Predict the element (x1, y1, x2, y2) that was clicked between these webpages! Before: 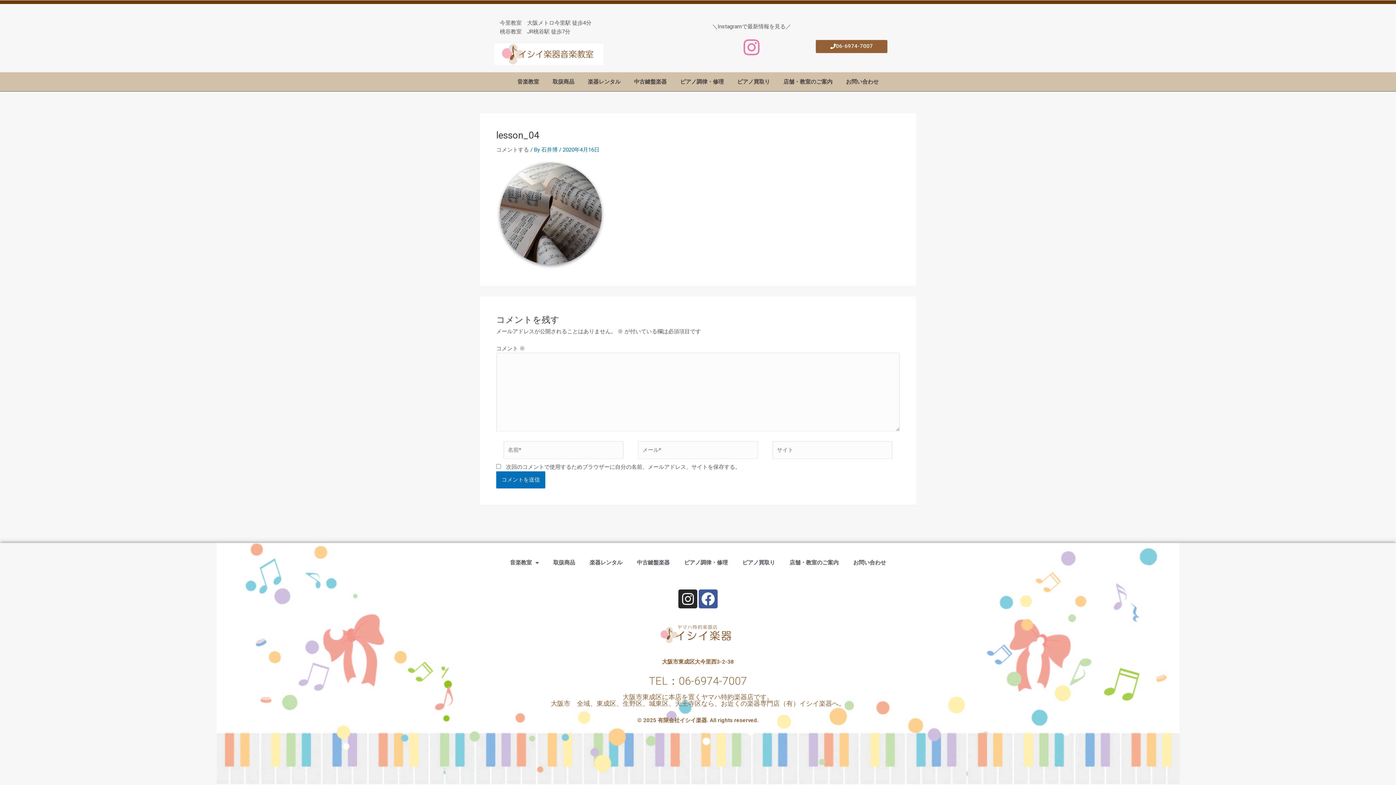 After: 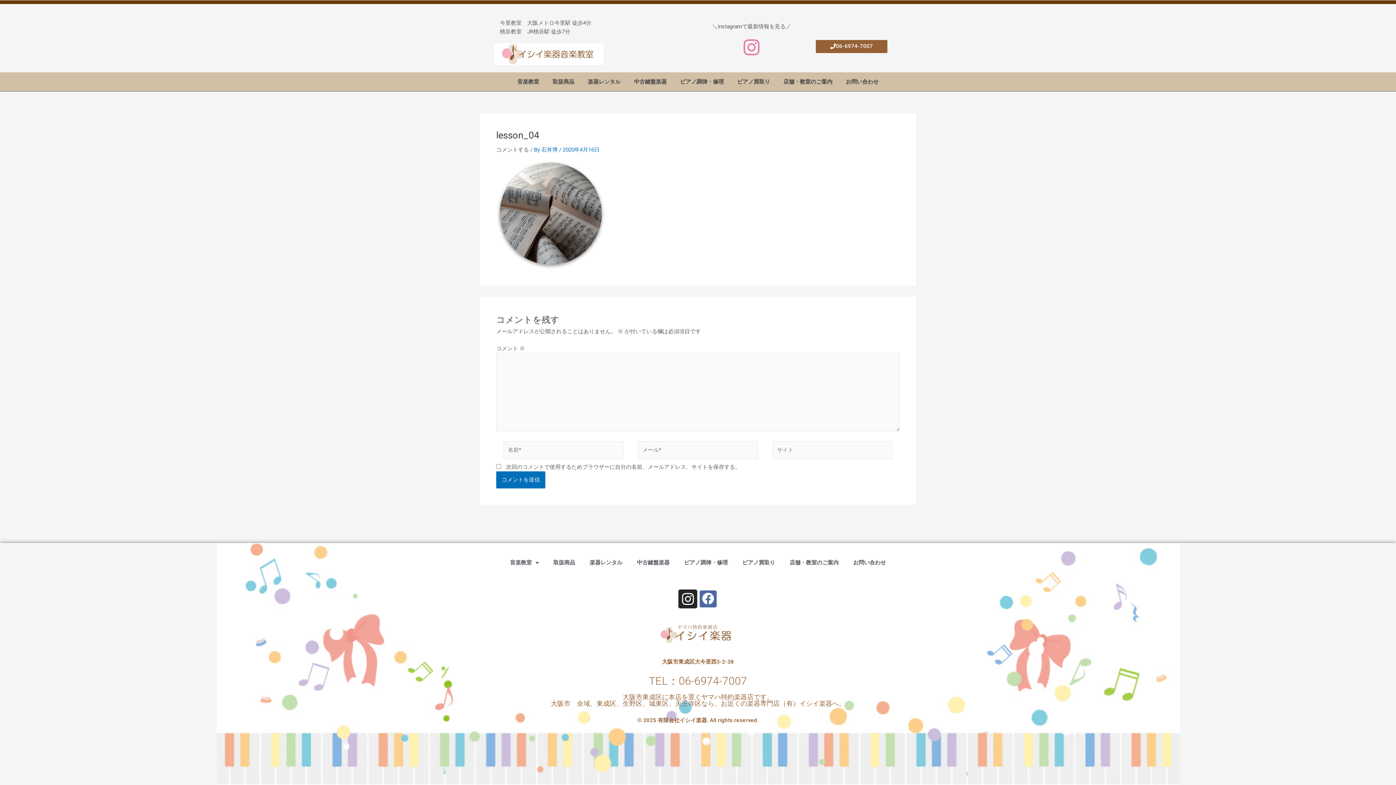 Action: label: Facebook bbox: (698, 589, 717, 608)